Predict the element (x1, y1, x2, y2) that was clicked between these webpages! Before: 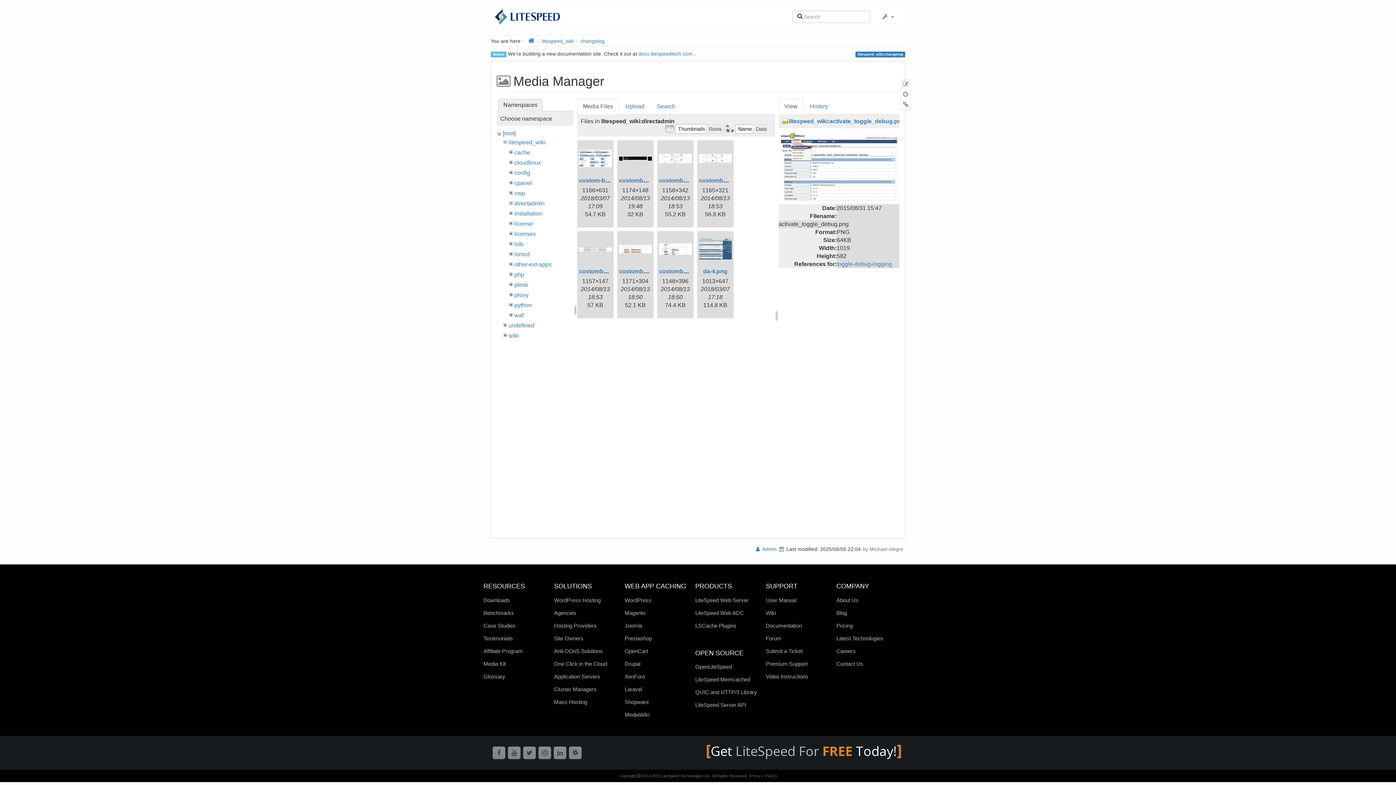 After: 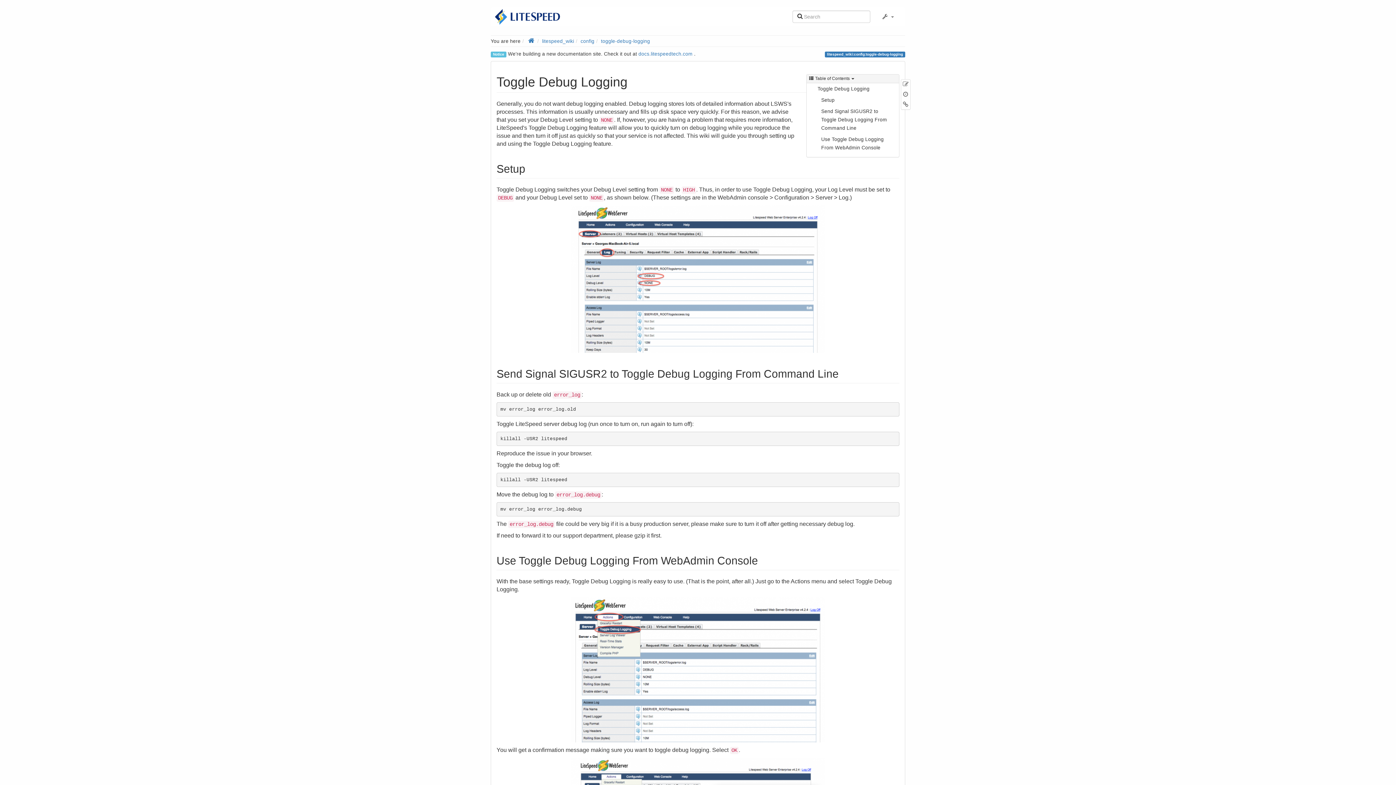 Action: bbox: (836, 261, 892, 267) label: toggle-debug-logging